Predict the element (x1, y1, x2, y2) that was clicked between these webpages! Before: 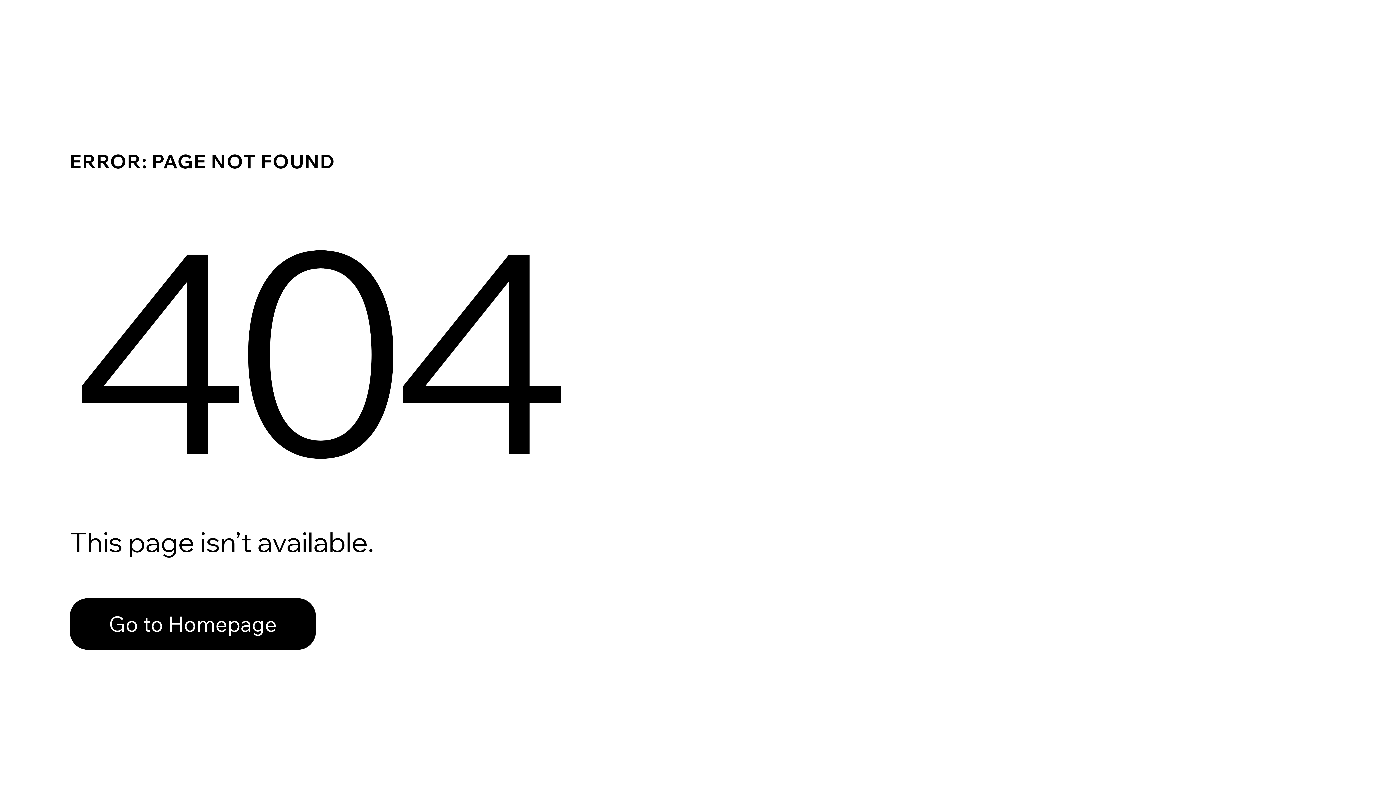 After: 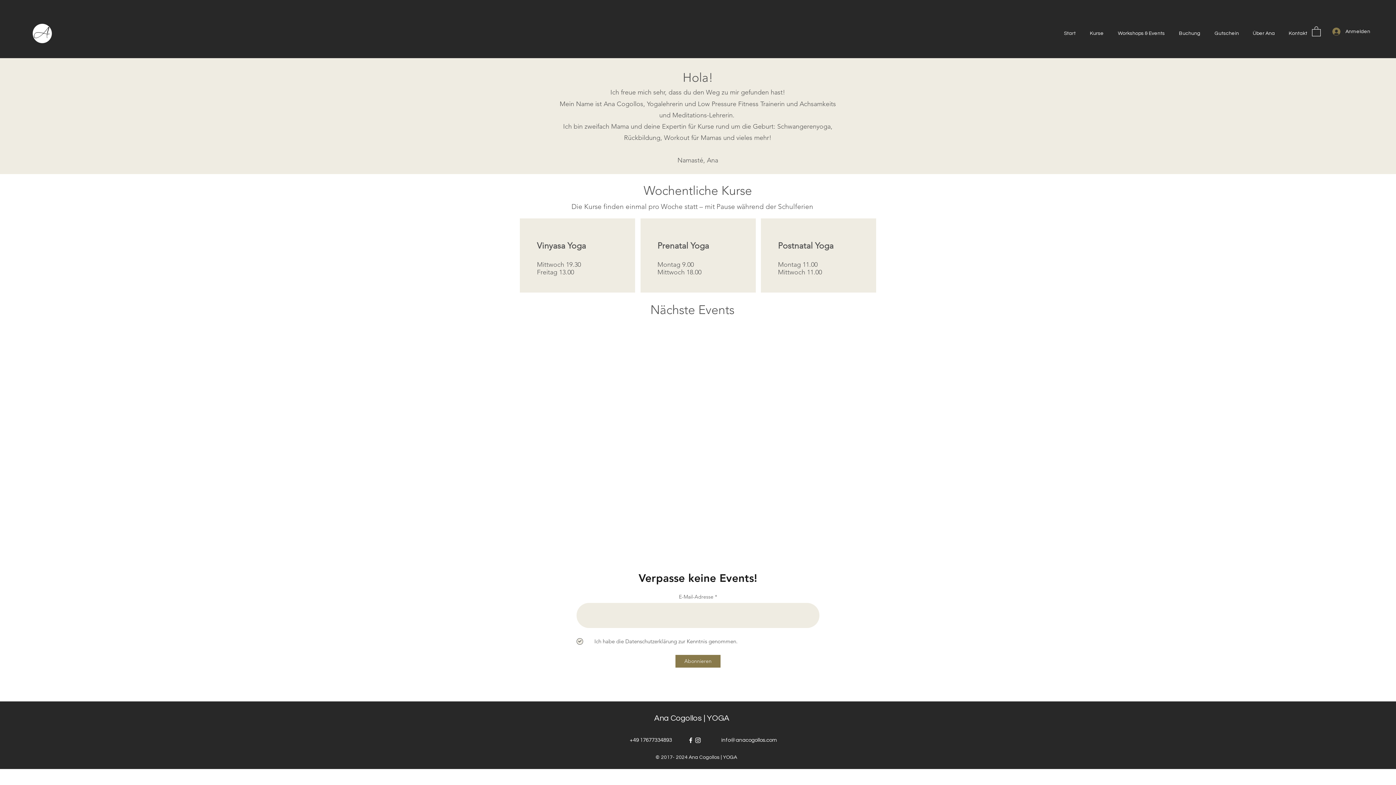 Action: label: Go to Homepage bbox: (69, 582, 768, 659)